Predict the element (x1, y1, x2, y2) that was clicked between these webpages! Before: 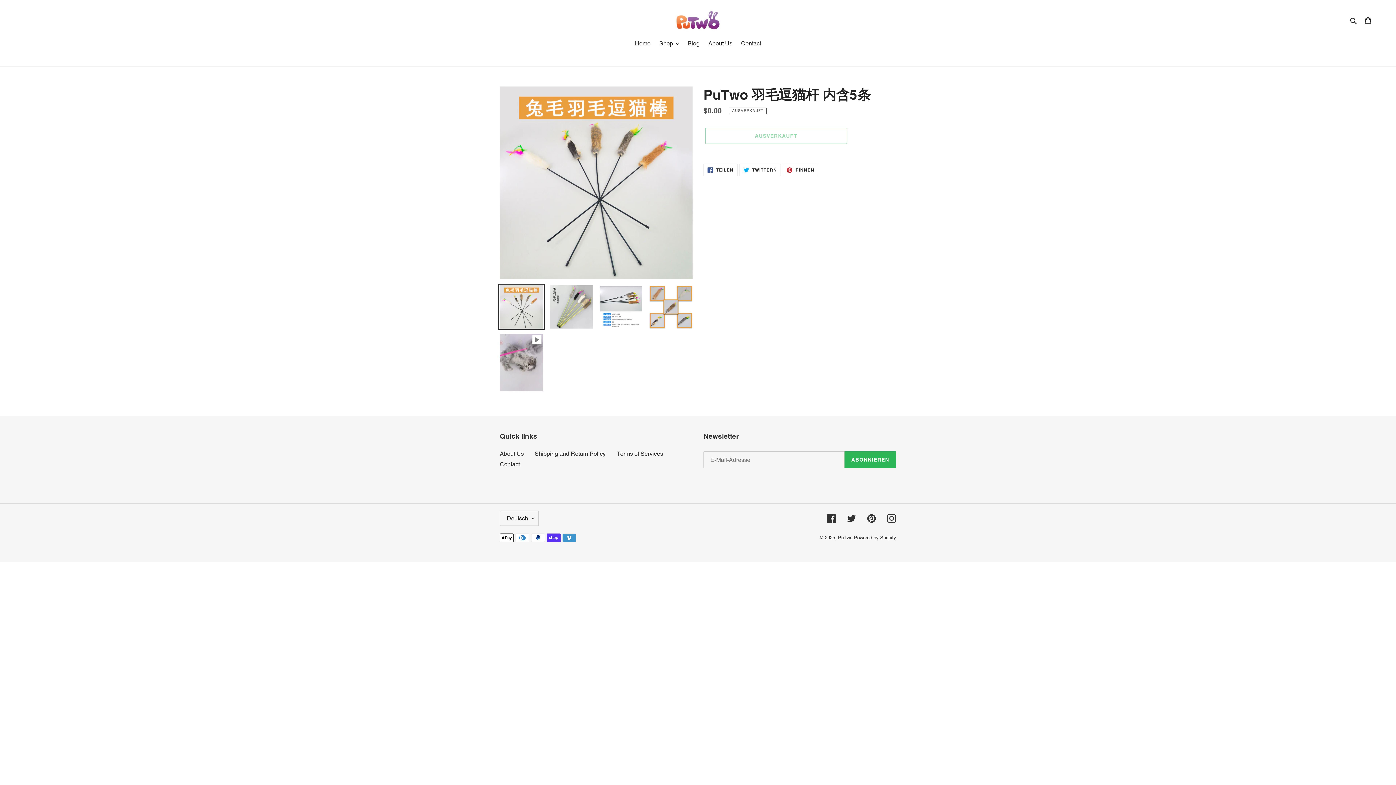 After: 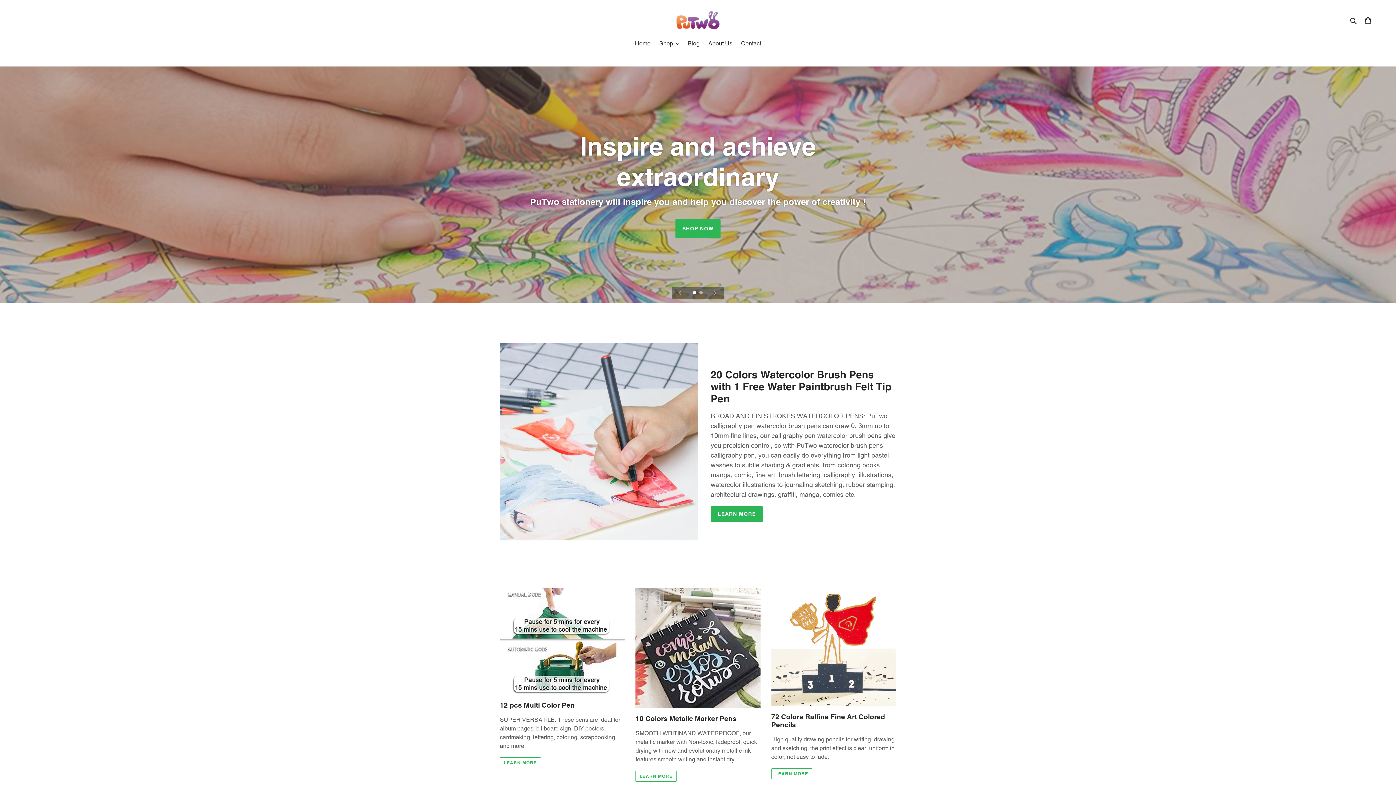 Action: bbox: (838, 535, 852, 540) label: PuTwo